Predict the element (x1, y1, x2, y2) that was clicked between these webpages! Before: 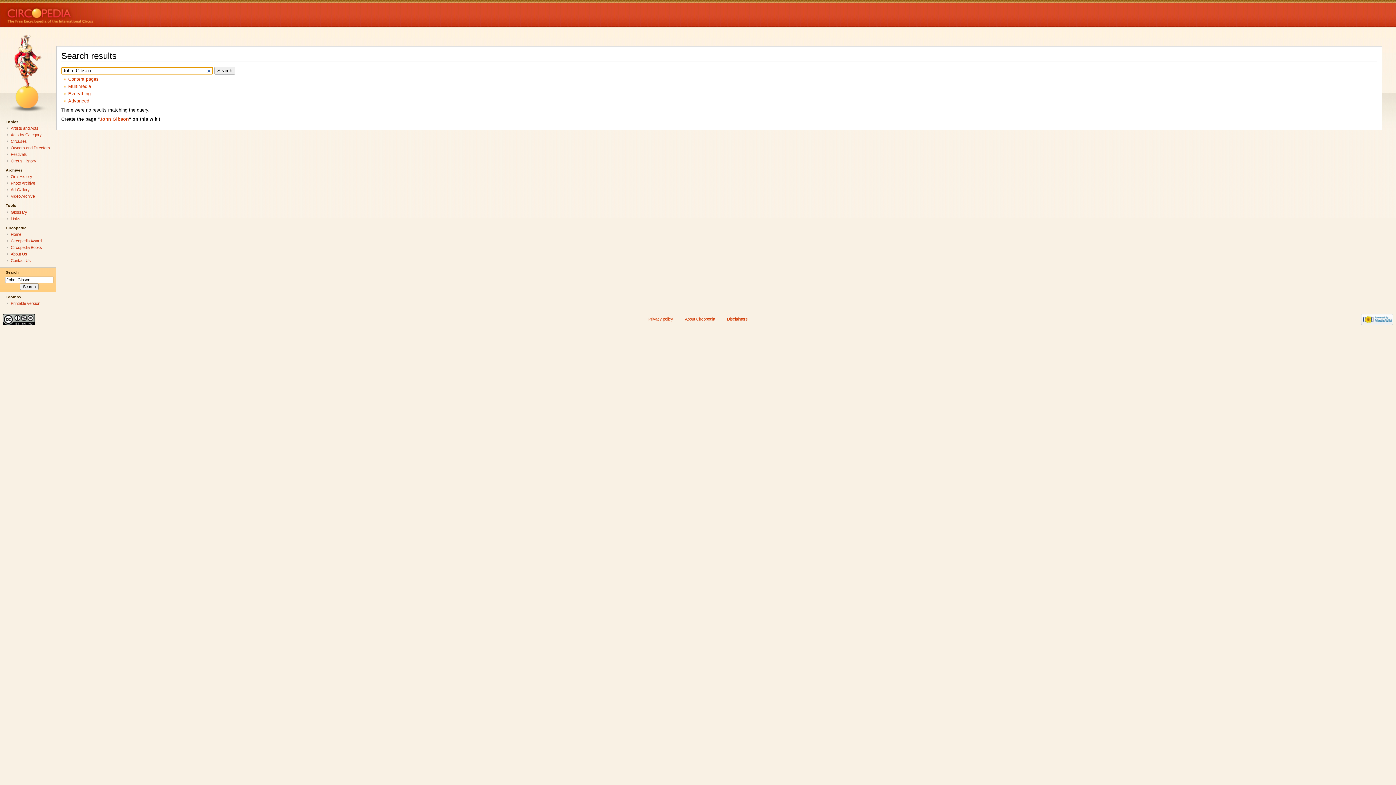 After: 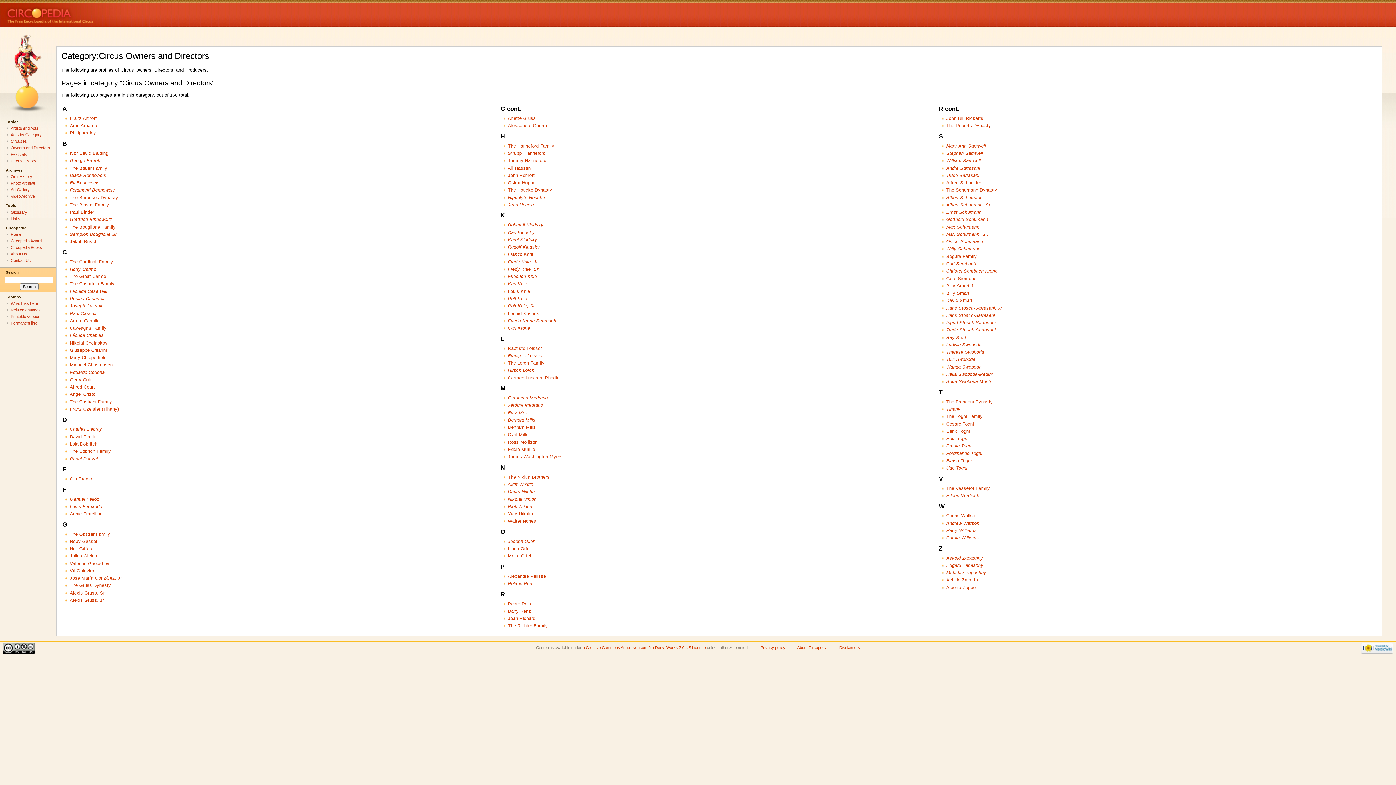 Action: bbox: (10, 145, 50, 150) label: Owners and Directors